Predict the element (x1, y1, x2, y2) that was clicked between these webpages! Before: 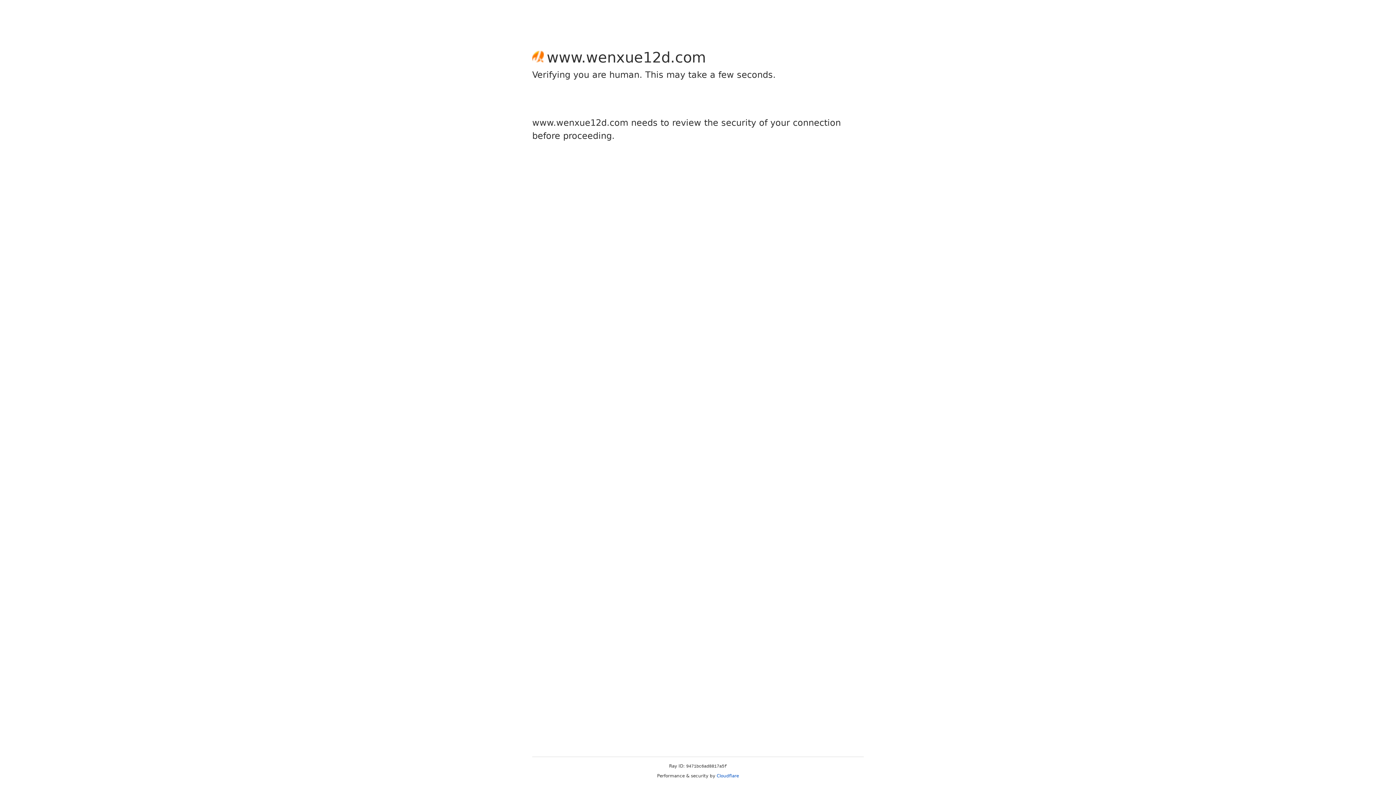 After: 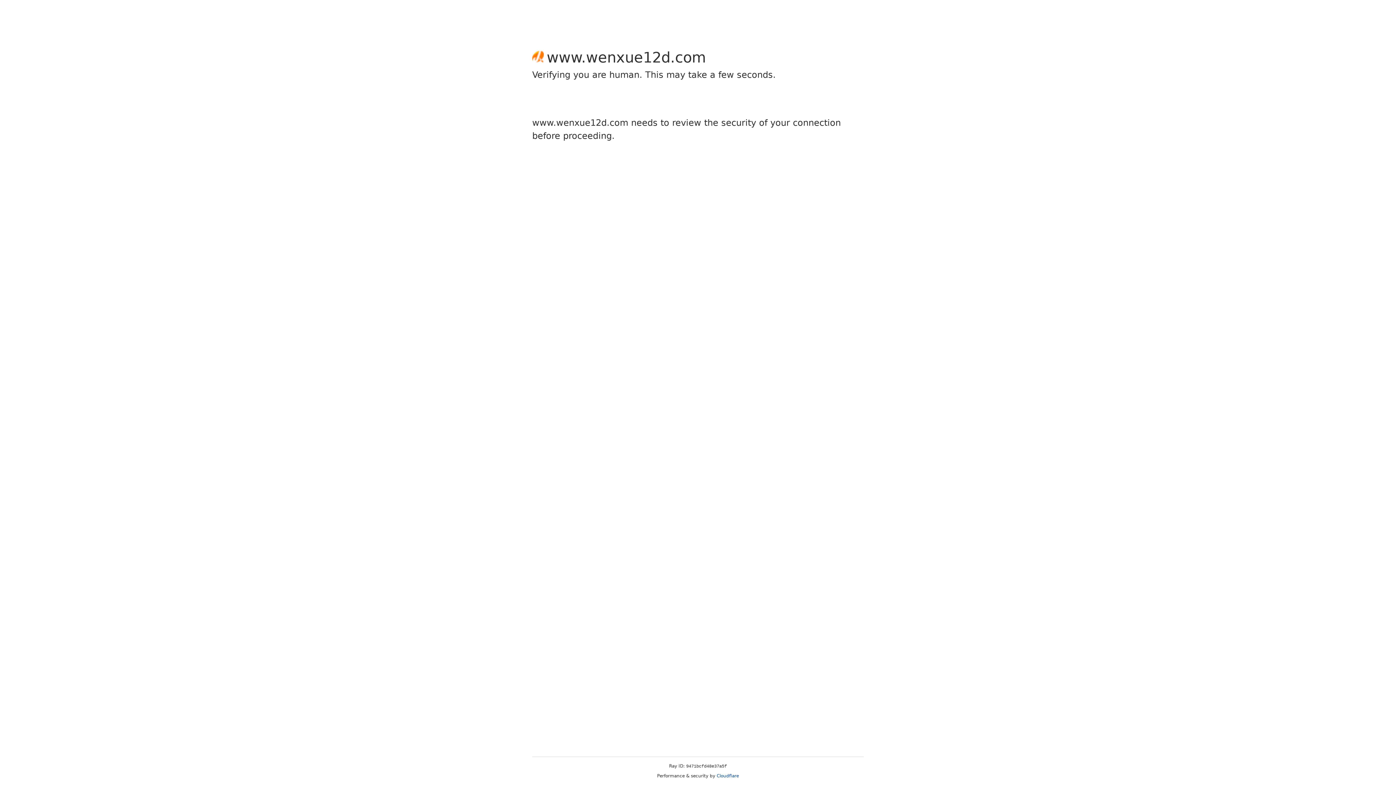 Action: bbox: (716, 773, 739, 778) label: Cloudflare